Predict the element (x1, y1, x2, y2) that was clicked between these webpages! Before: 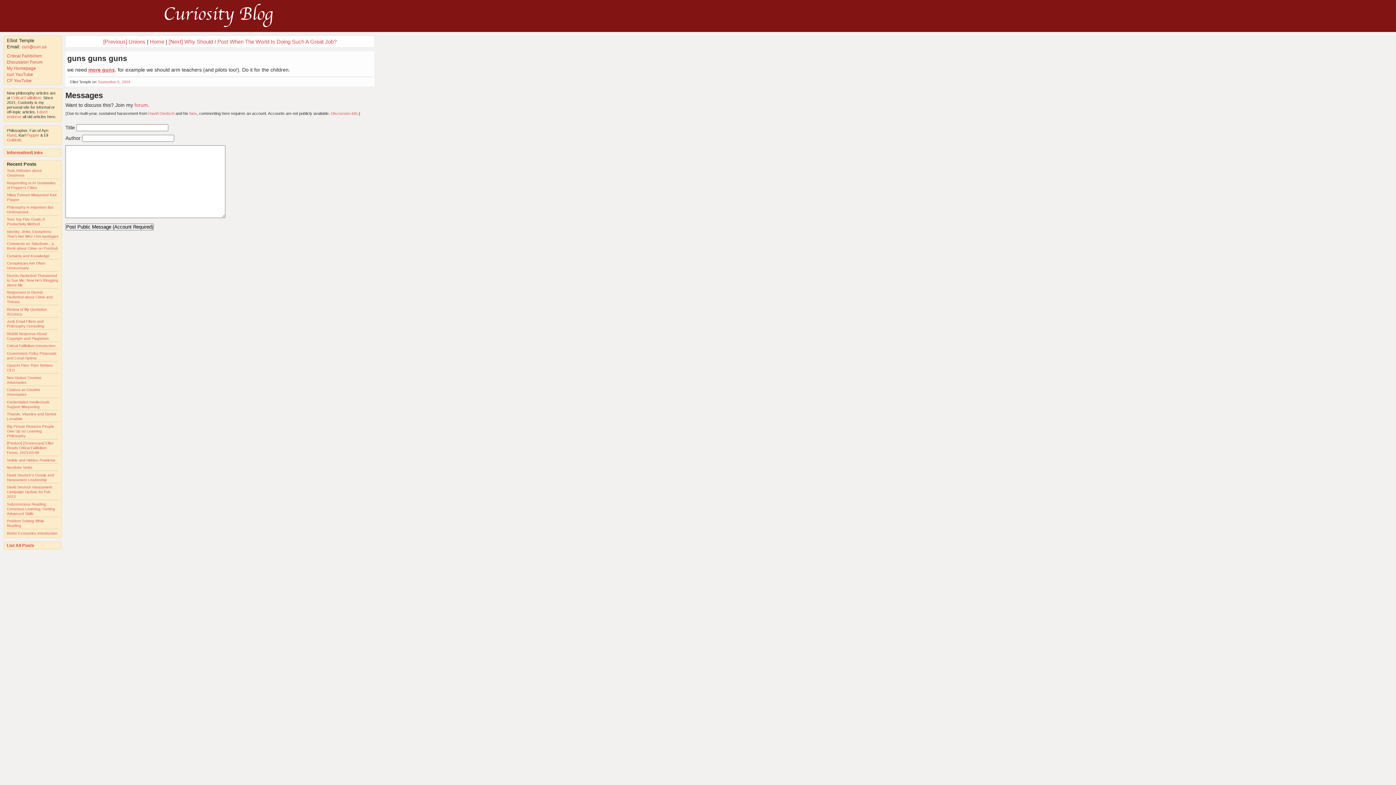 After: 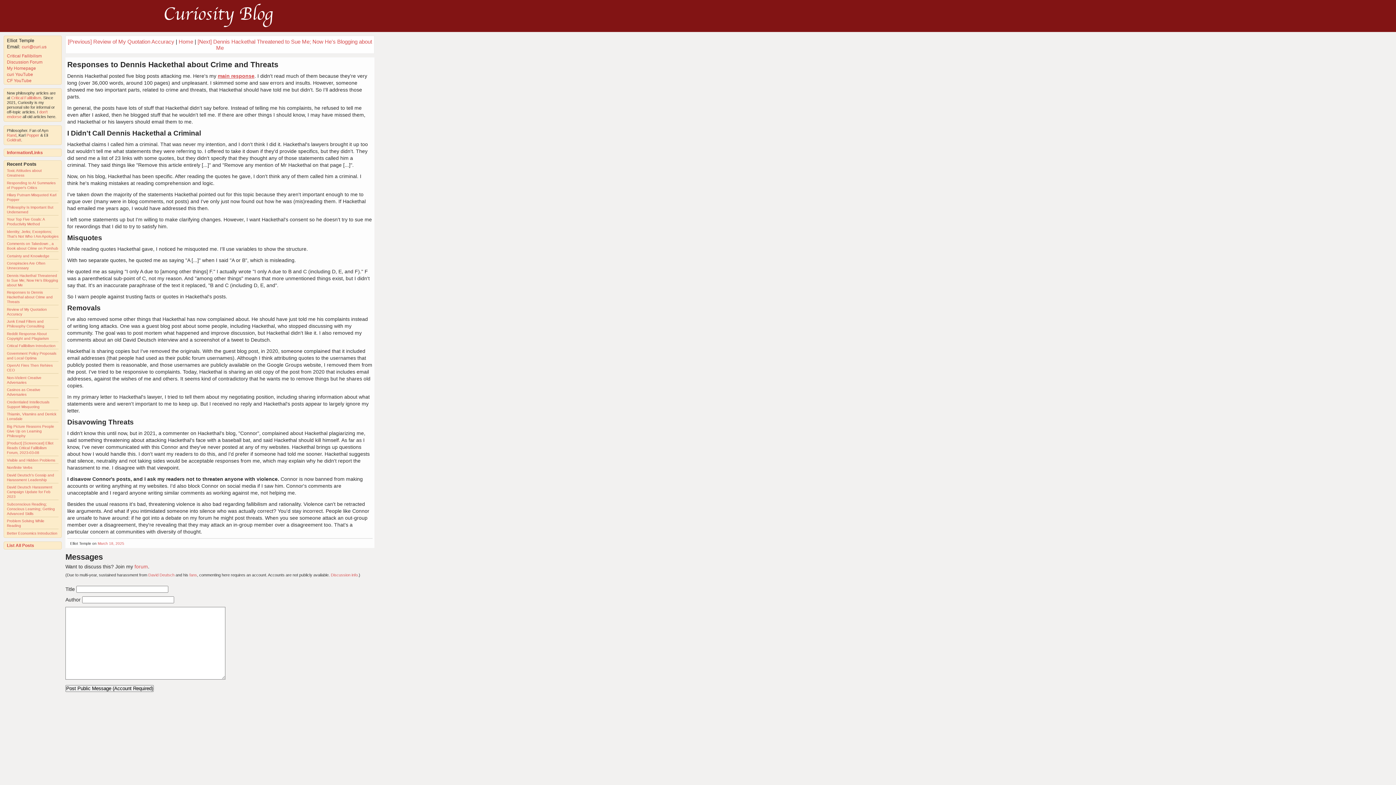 Action: label: Responses to Dennis Hackethal about Crime and Threats bbox: (6, 290, 52, 304)